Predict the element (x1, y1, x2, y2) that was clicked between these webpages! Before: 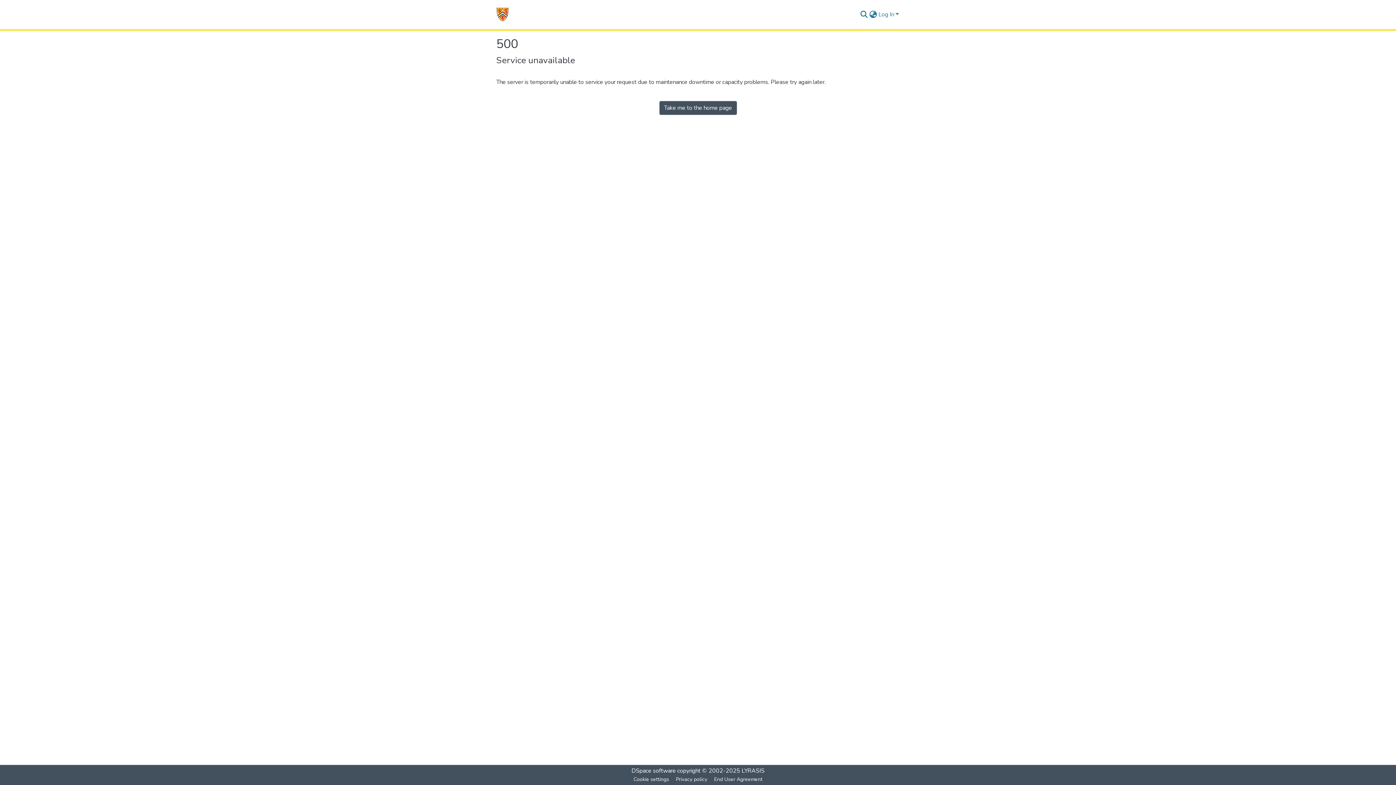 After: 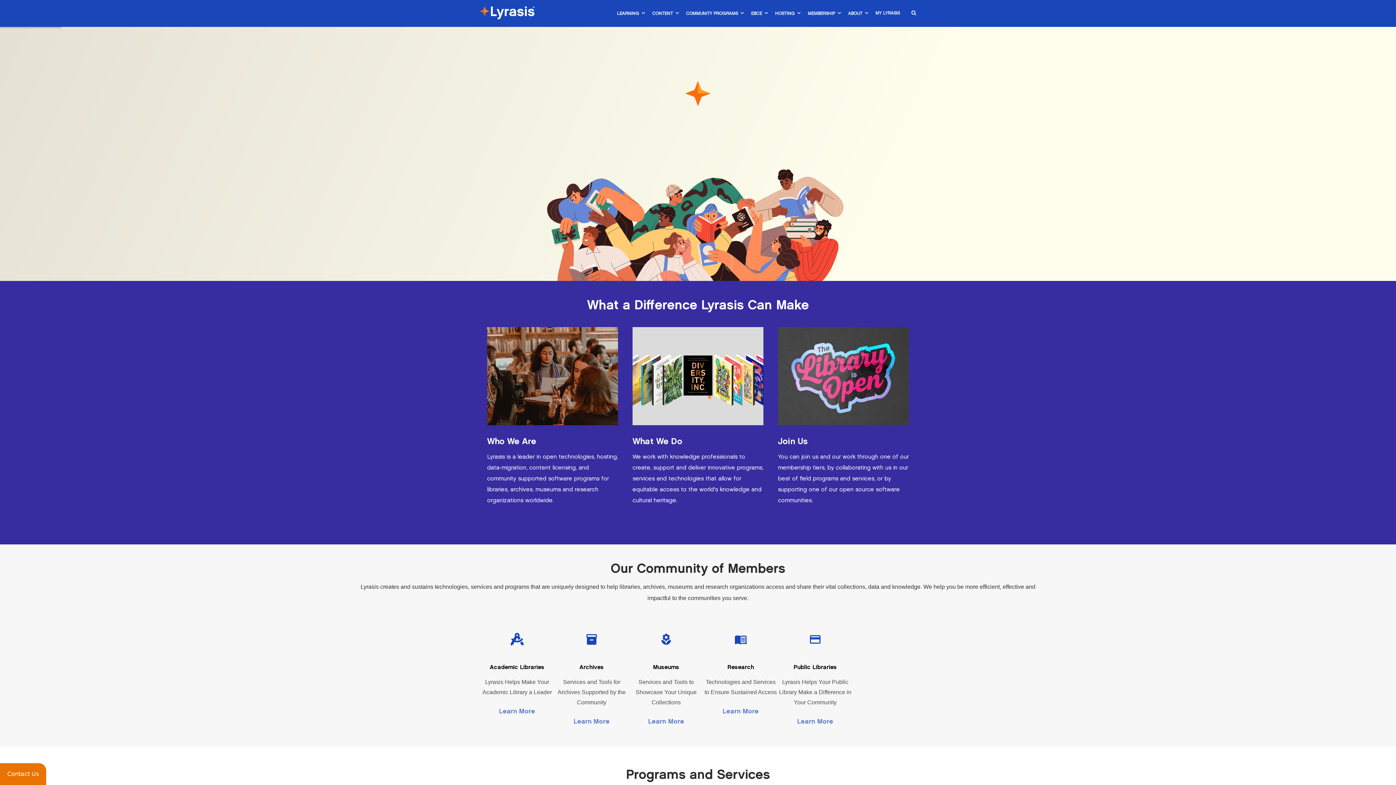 Action: label: LYRASIS bbox: (741, 767, 764, 775)